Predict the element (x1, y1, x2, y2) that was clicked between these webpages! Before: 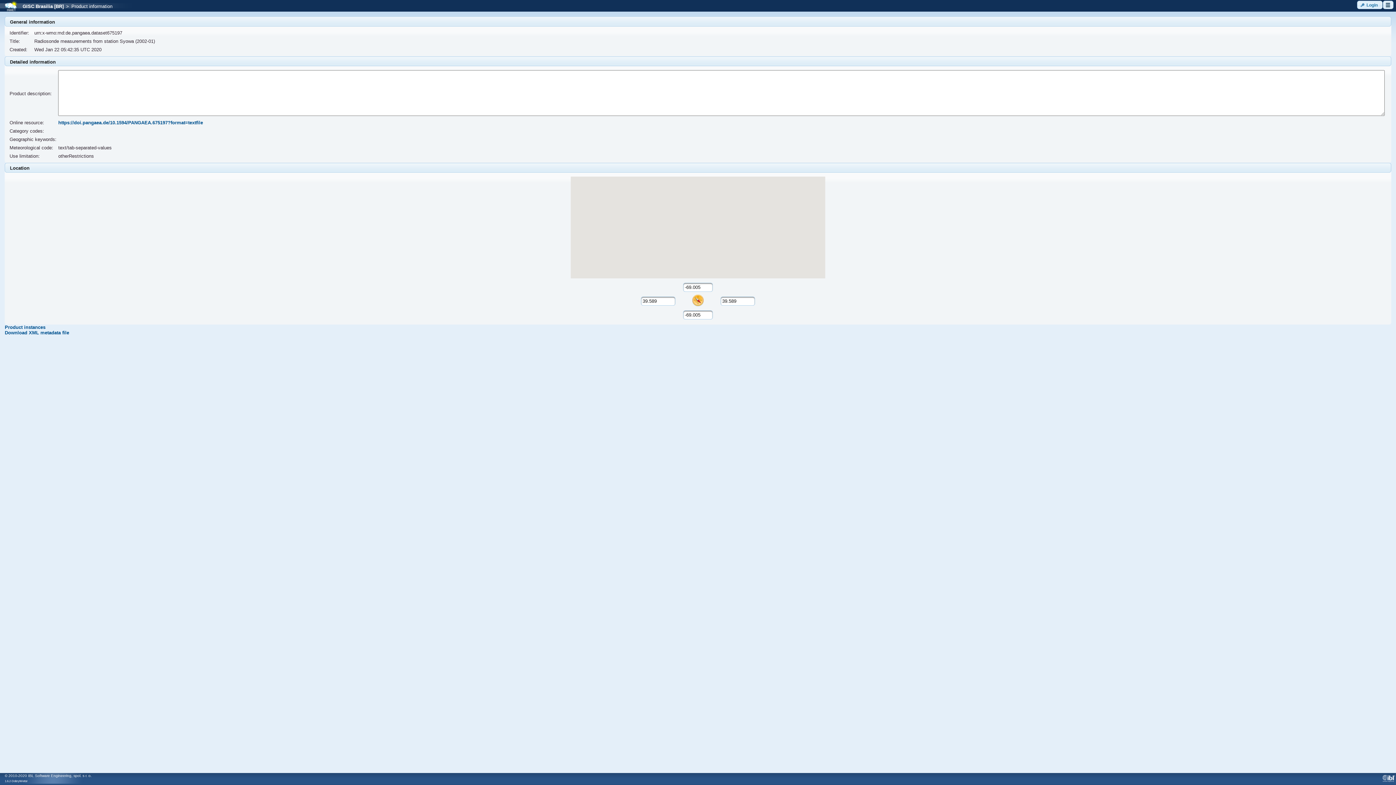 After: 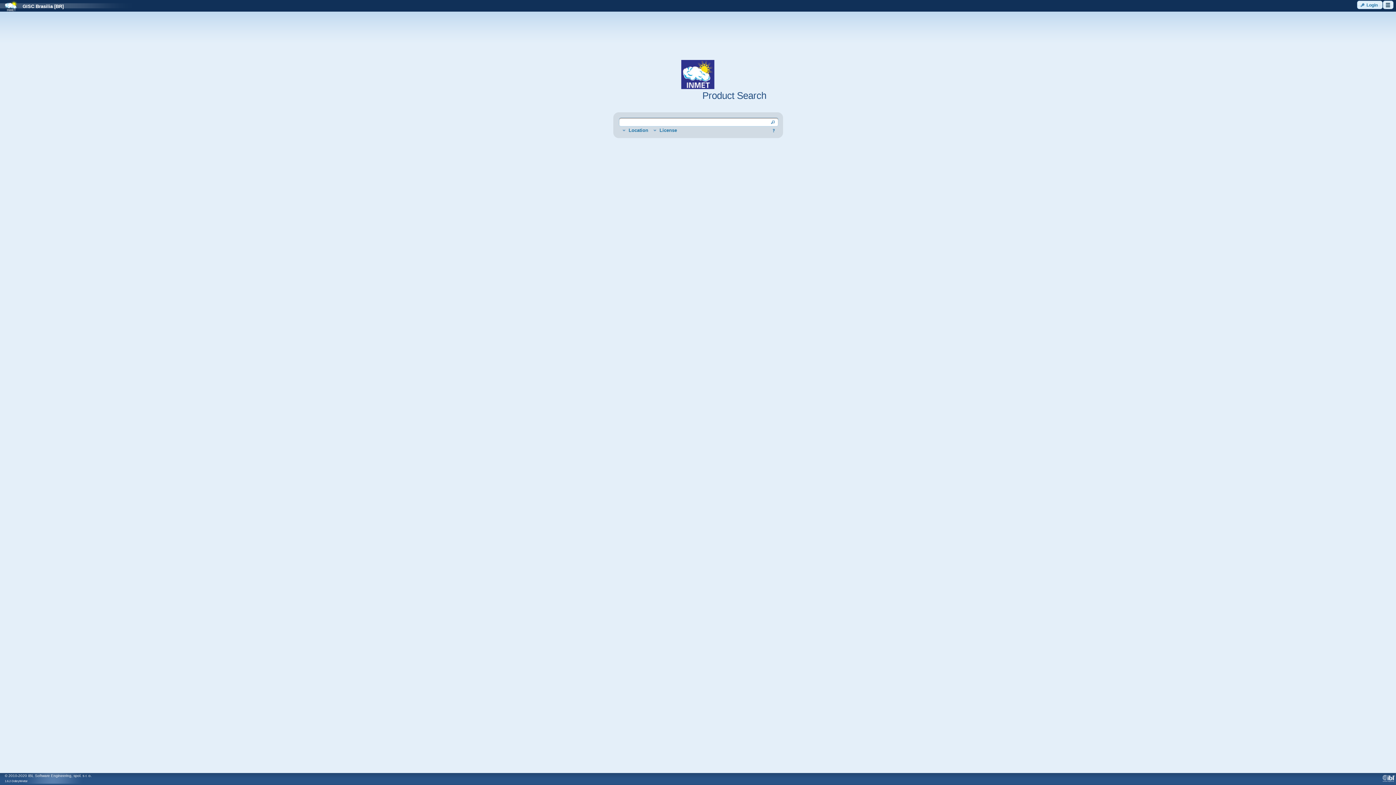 Action: bbox: (17, 3, 63, 9) label: GISC Brasilia [BR]